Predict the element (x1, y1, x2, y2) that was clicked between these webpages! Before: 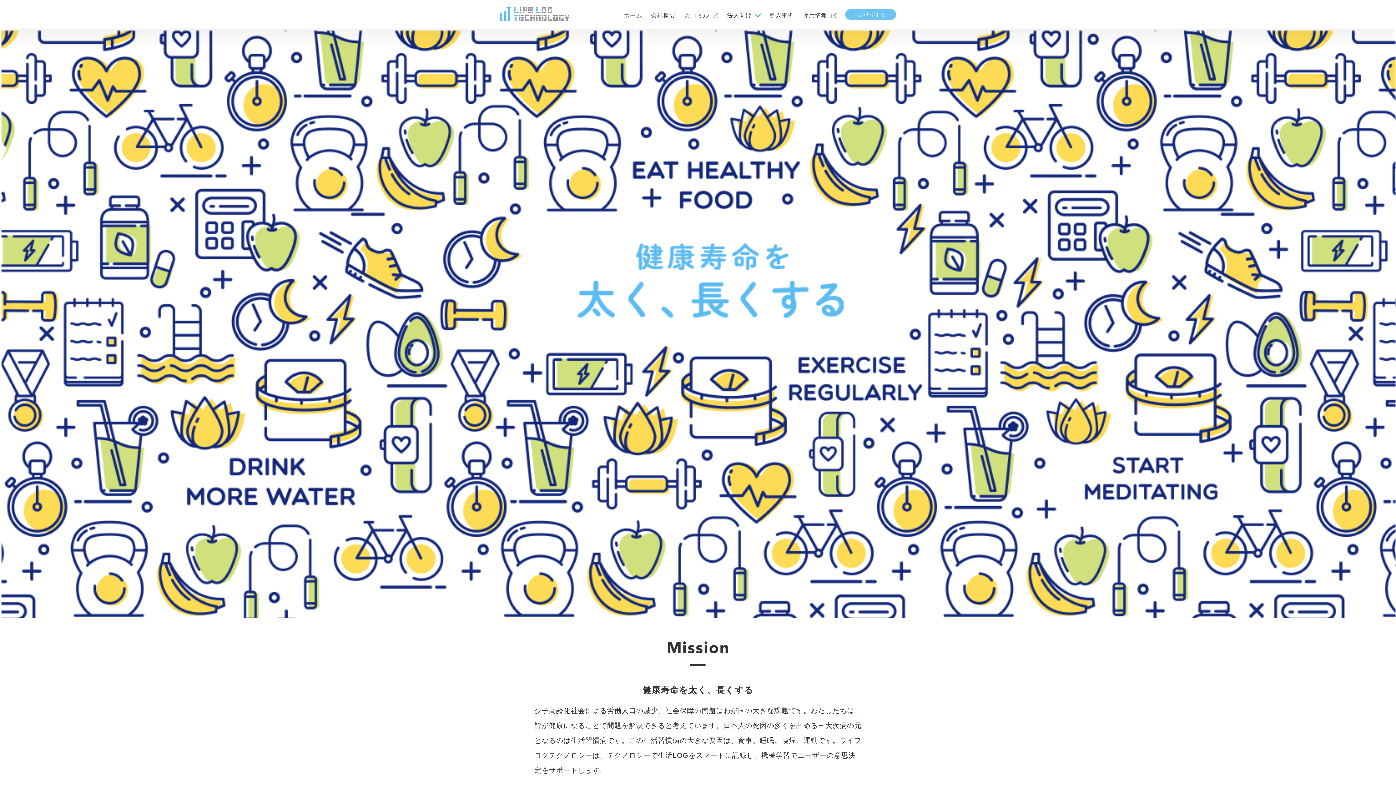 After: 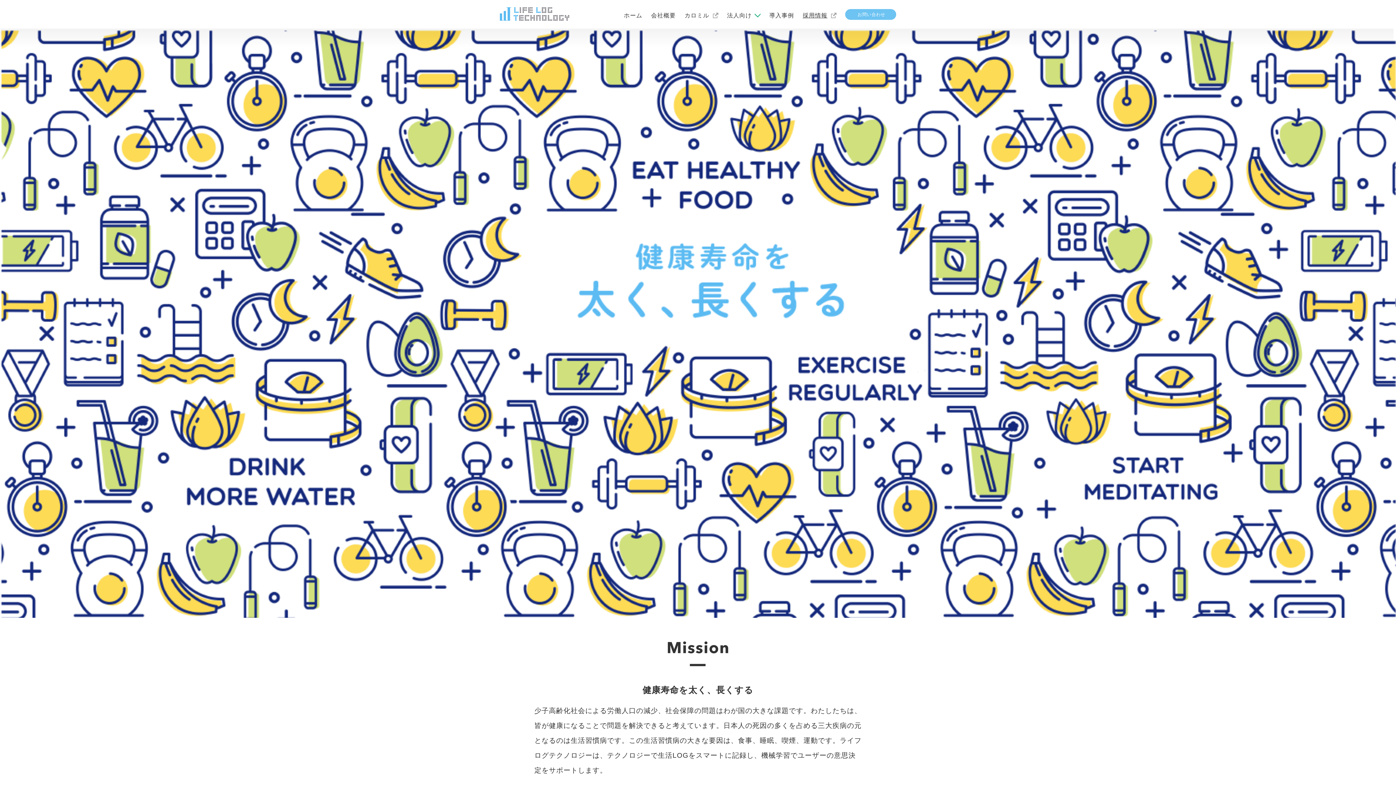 Action: bbox: (802, 12, 836, 18) label: 採用情報